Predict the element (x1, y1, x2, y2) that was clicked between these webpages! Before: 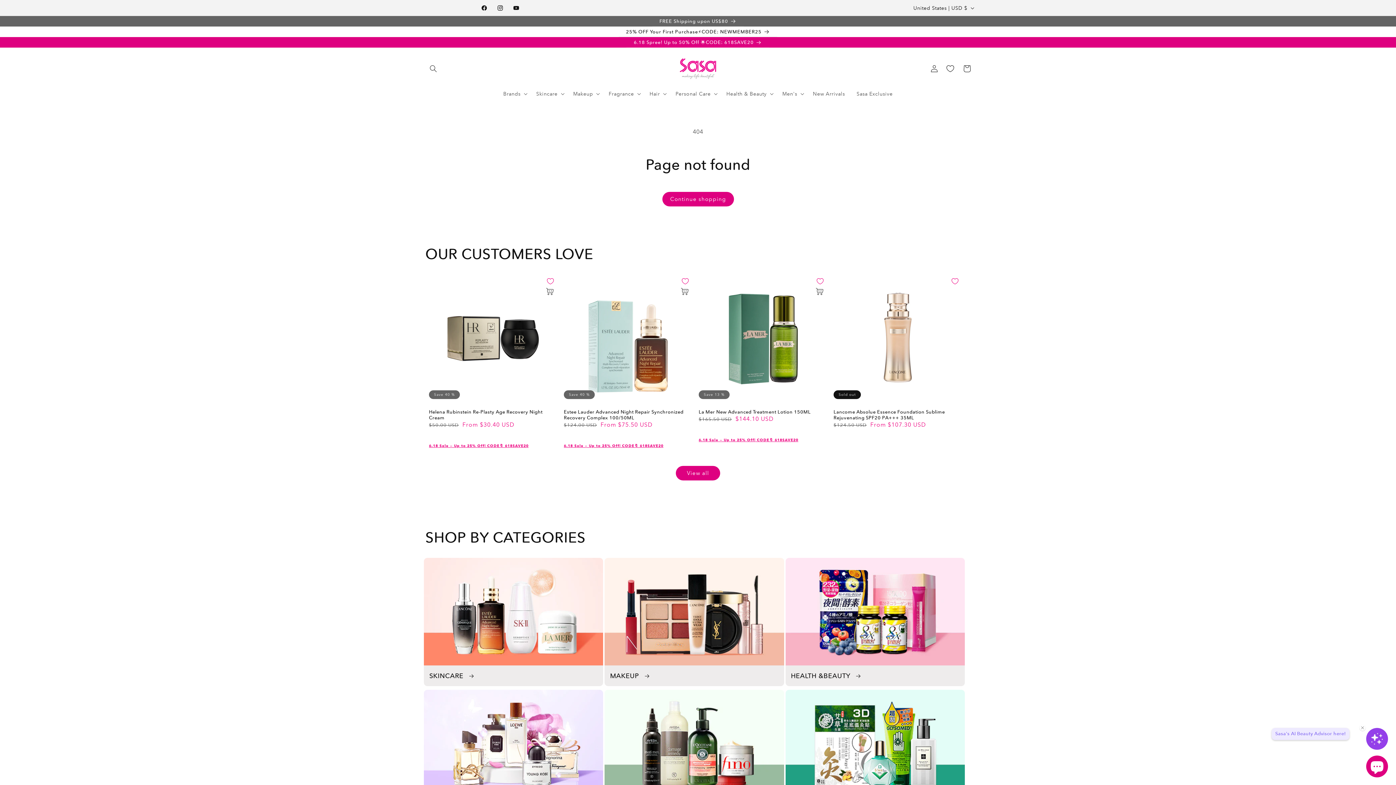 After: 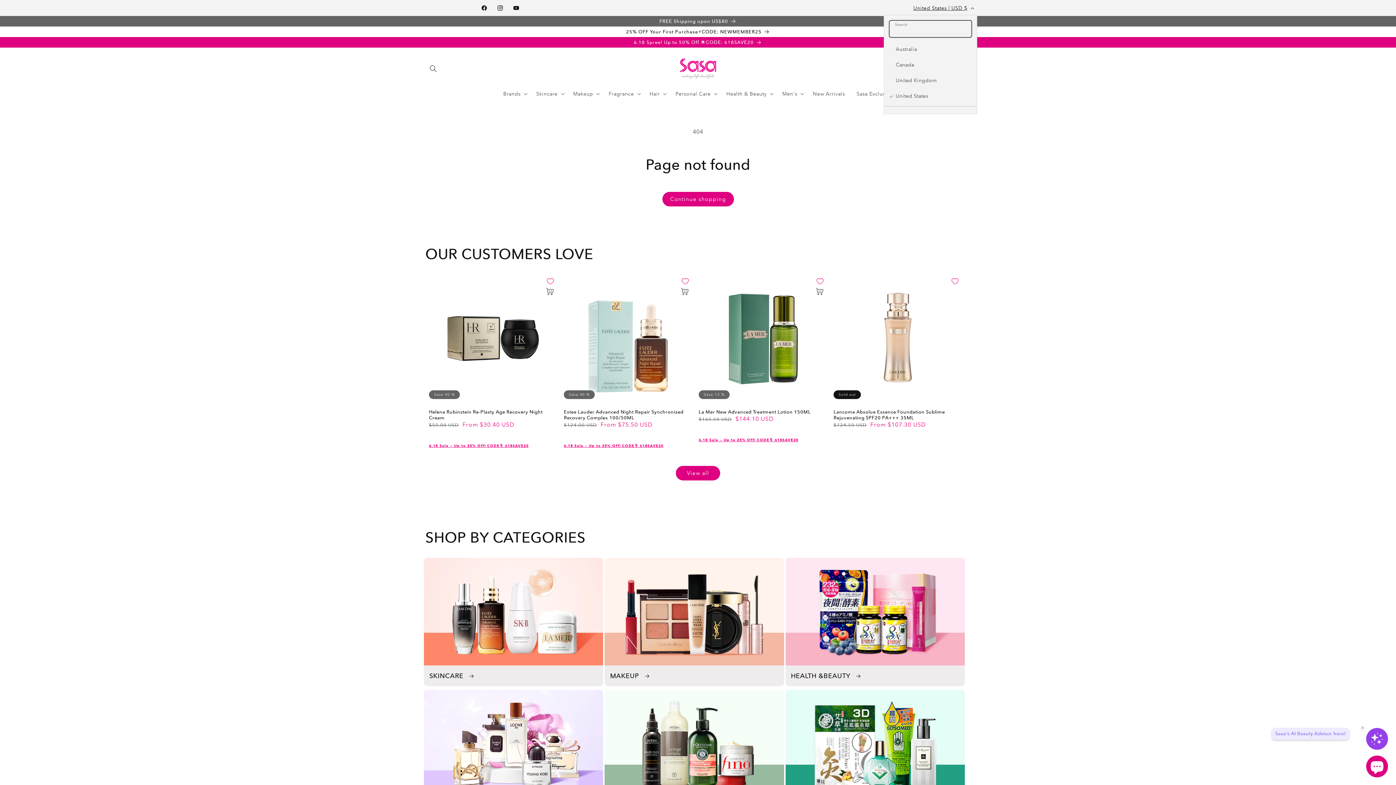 Action: bbox: (909, 1, 977, 14) label: United States | USD $